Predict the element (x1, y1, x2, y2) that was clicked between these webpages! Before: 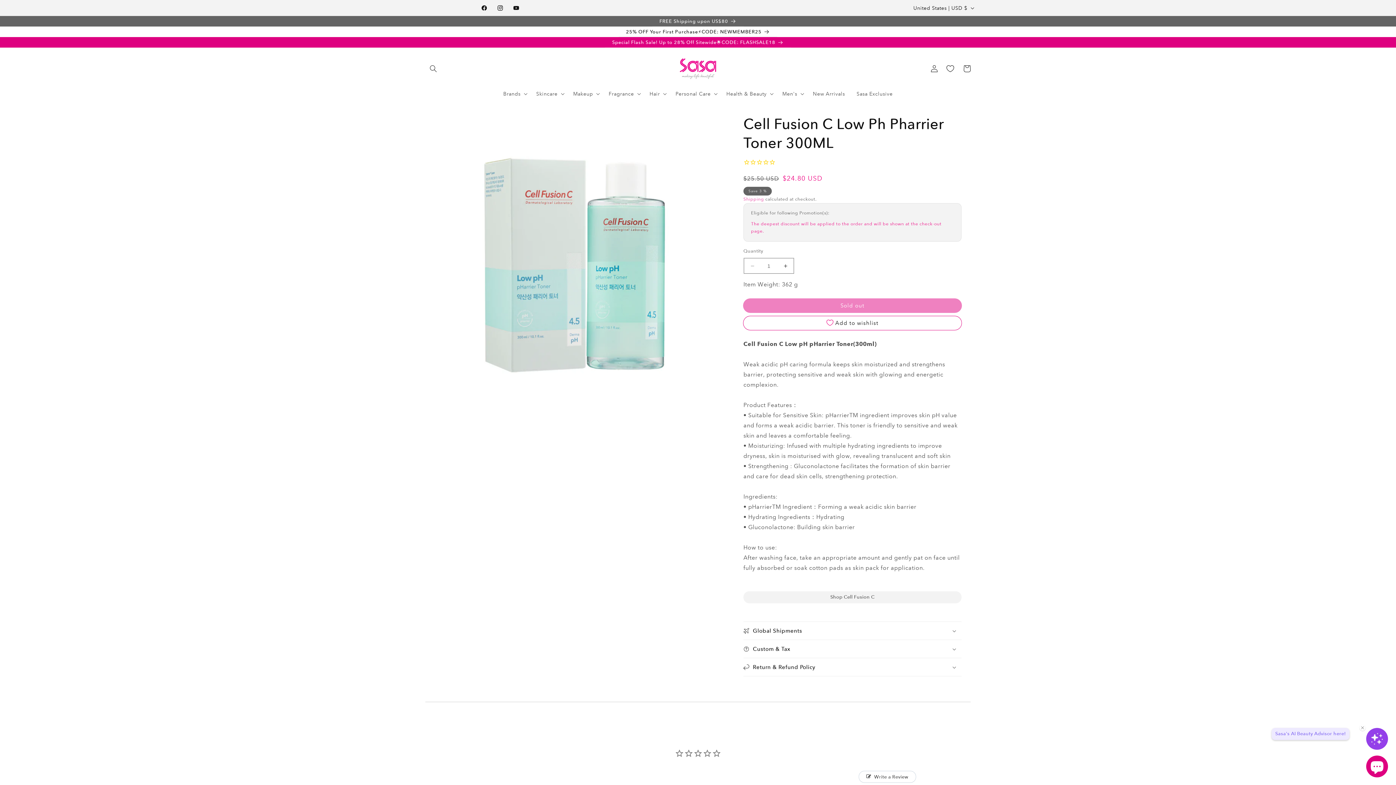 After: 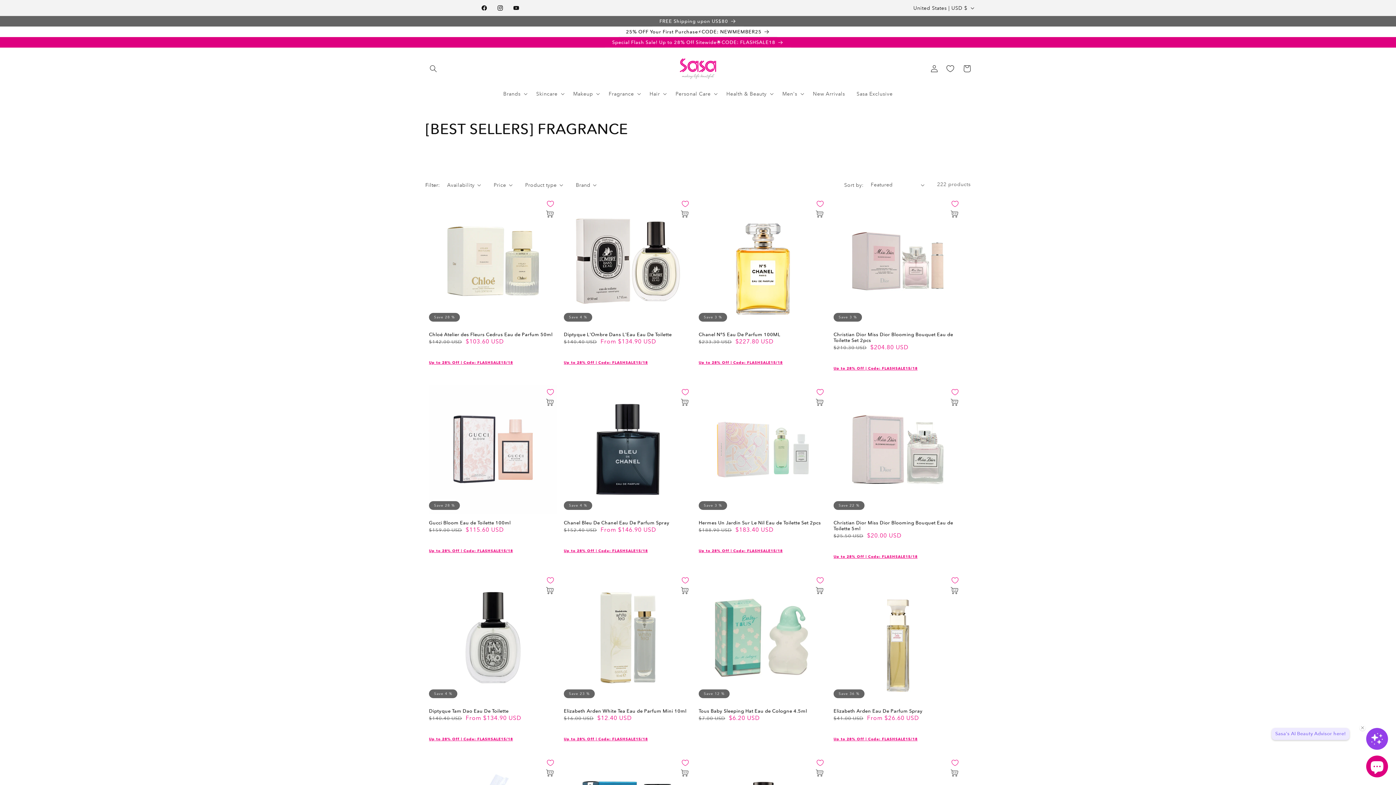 Action: bbox: (608, 90, 634, 97) label: Fragrance